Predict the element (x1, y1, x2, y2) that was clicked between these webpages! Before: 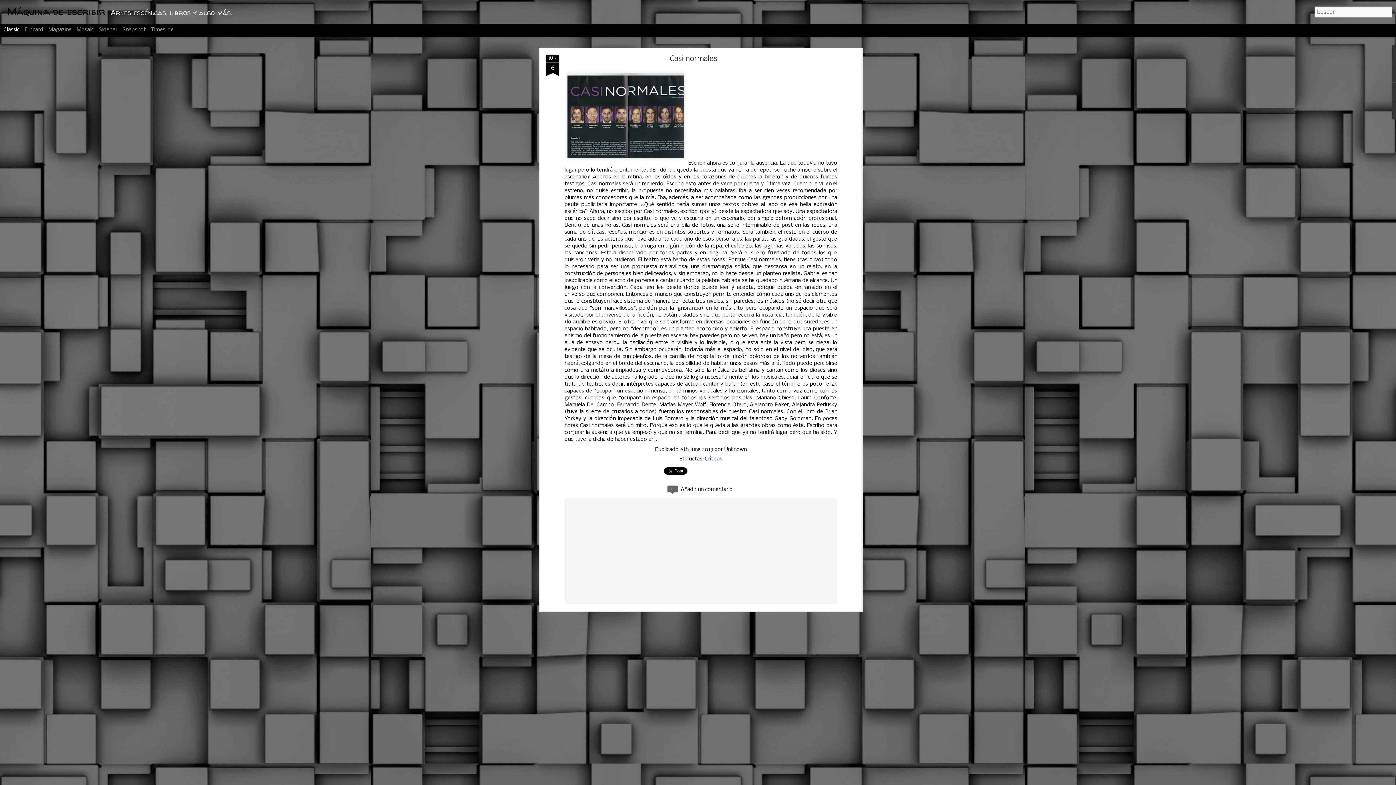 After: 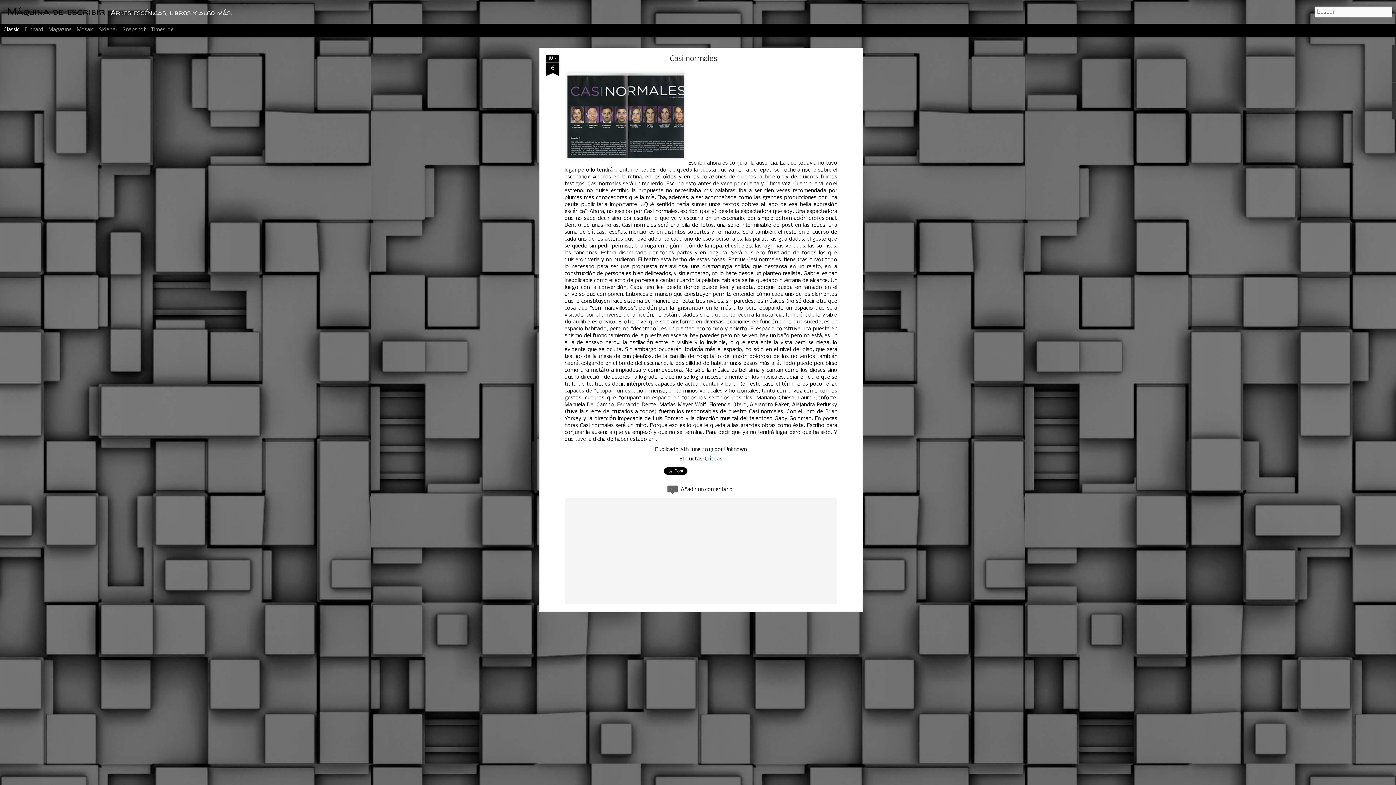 Action: bbox: (3, 26, 19, 32) label: Classic